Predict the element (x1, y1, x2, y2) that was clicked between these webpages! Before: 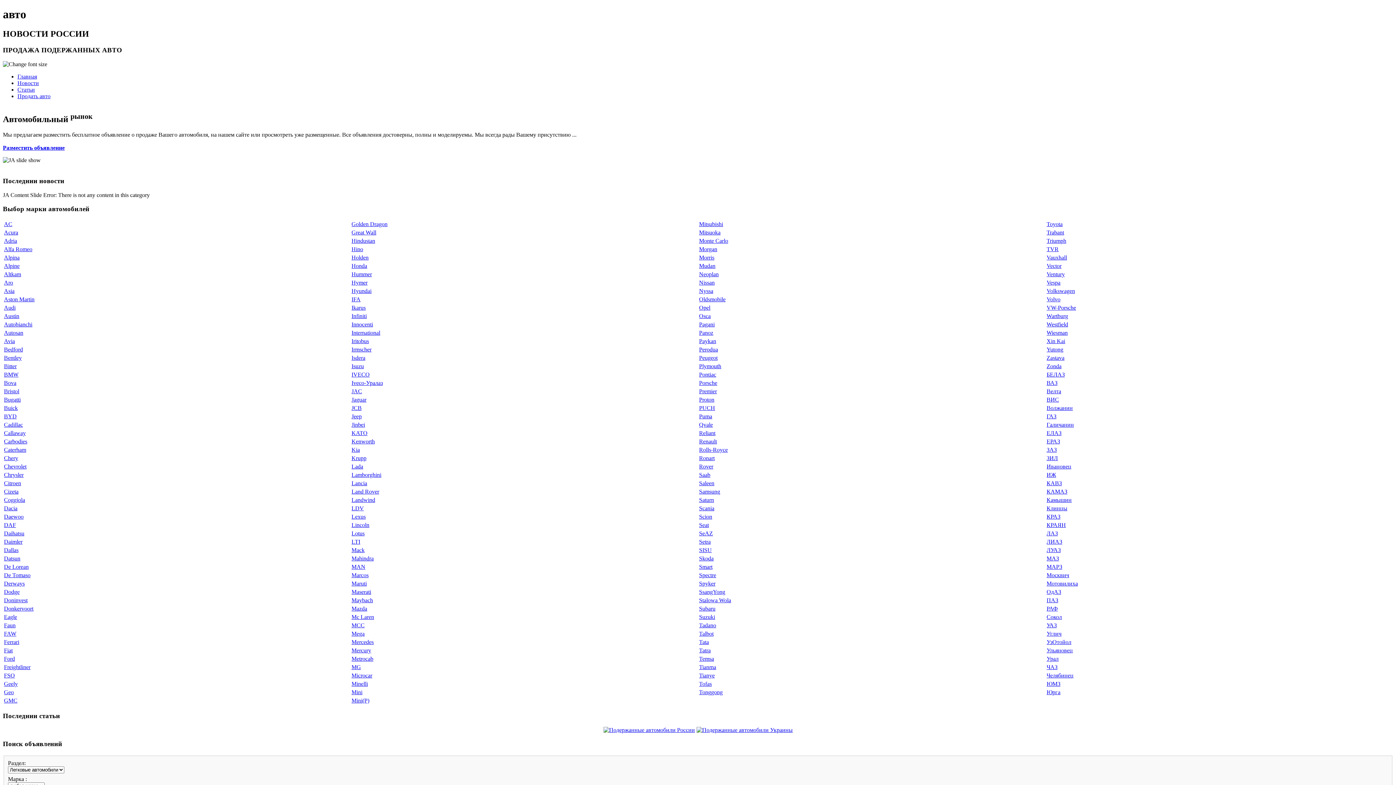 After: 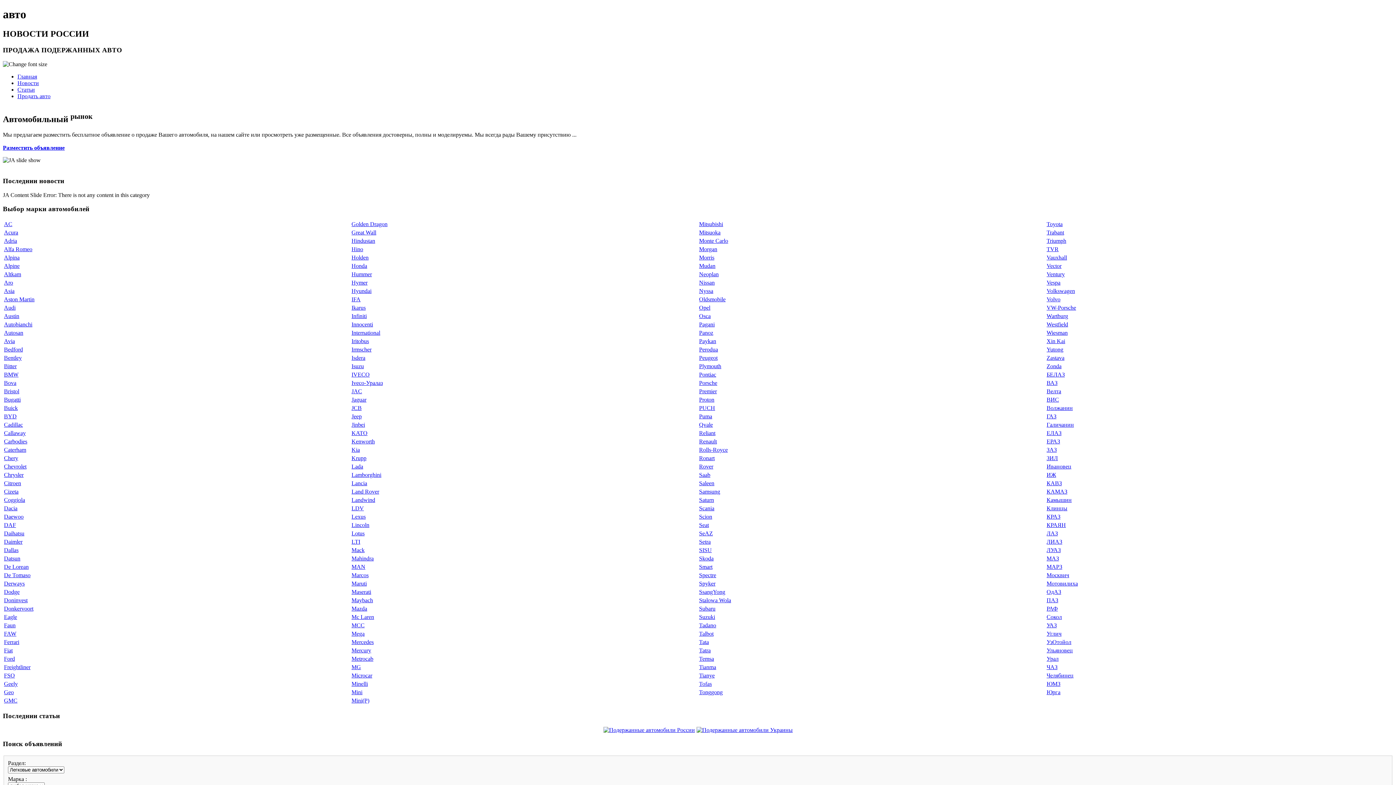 Action: bbox: (1046, 656, 1058, 662) label: Урал